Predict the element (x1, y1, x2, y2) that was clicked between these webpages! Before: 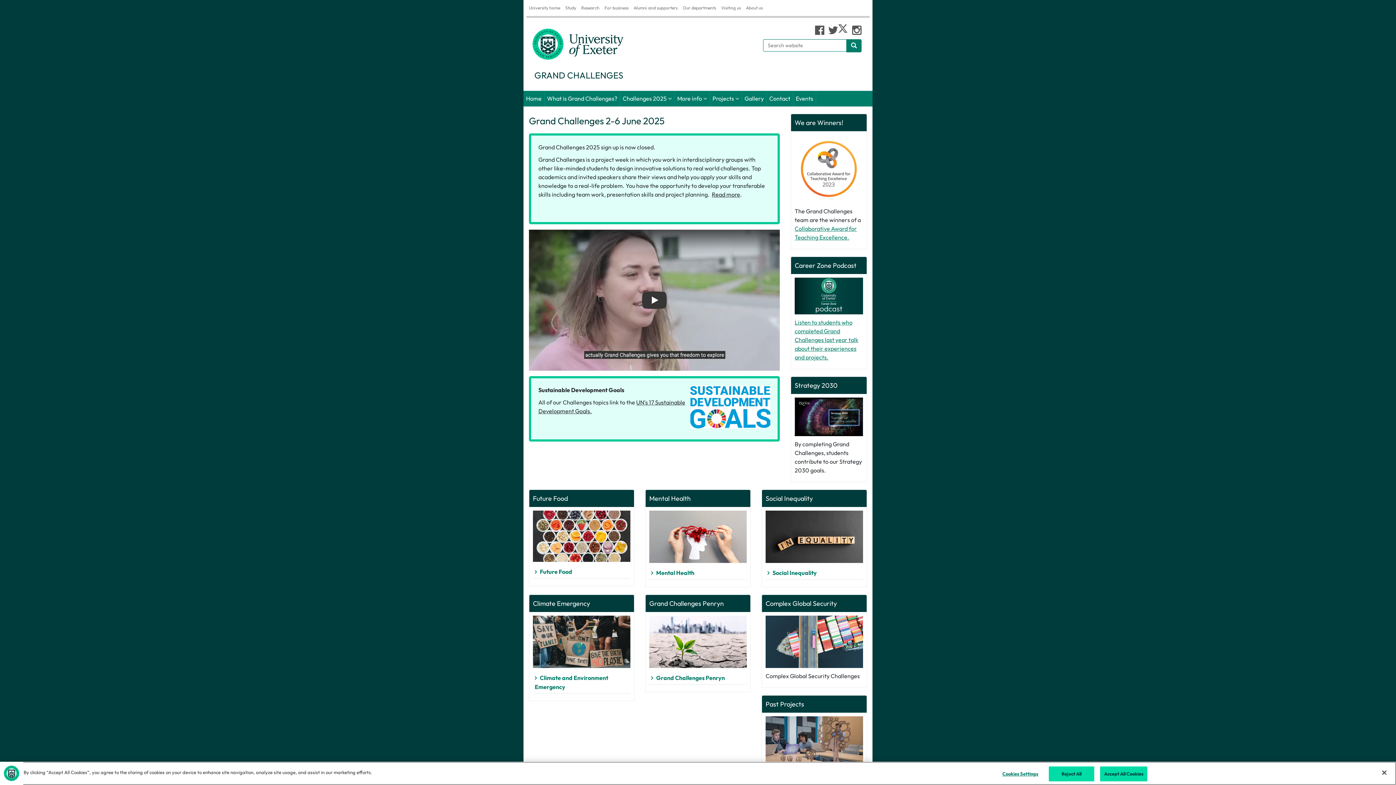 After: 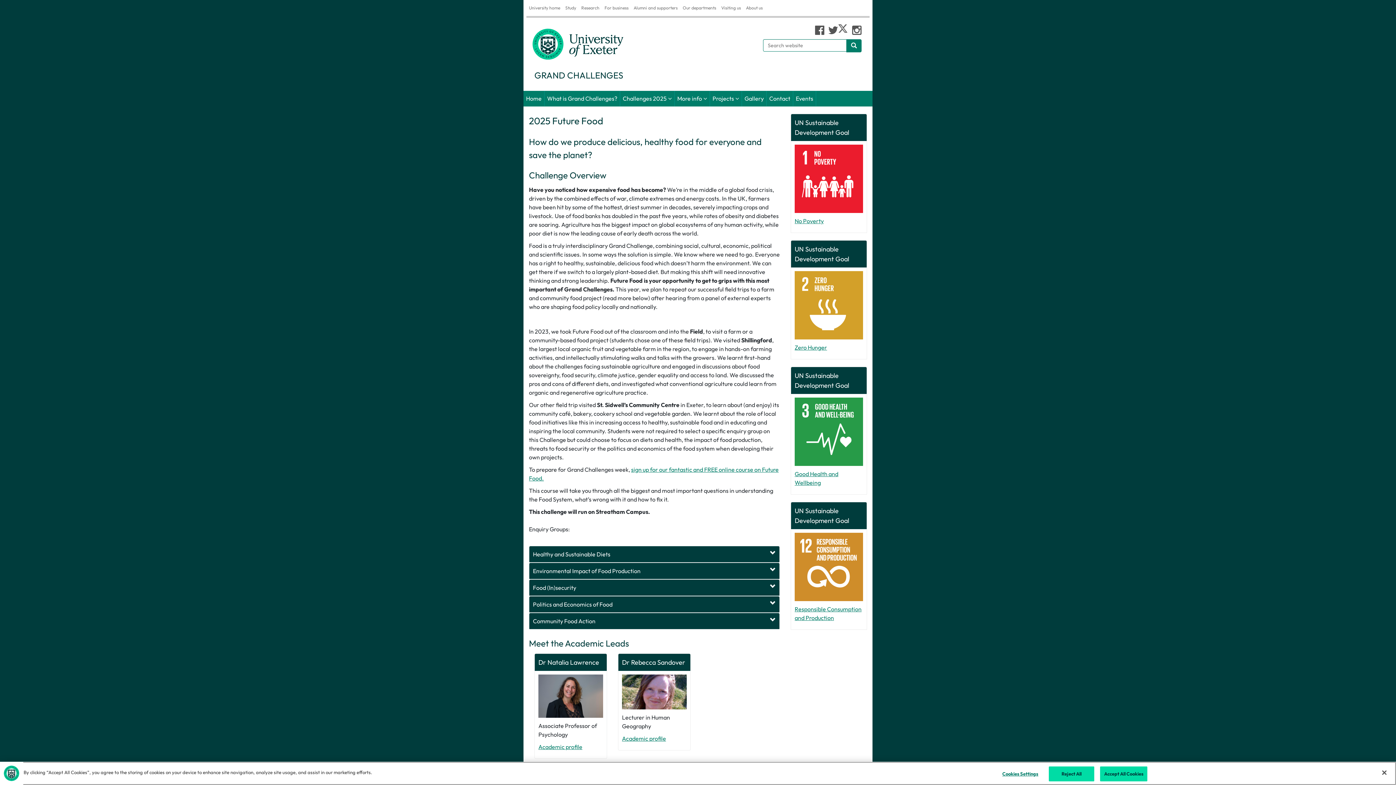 Action: label: Future Food bbox: (533, 565, 630, 578)